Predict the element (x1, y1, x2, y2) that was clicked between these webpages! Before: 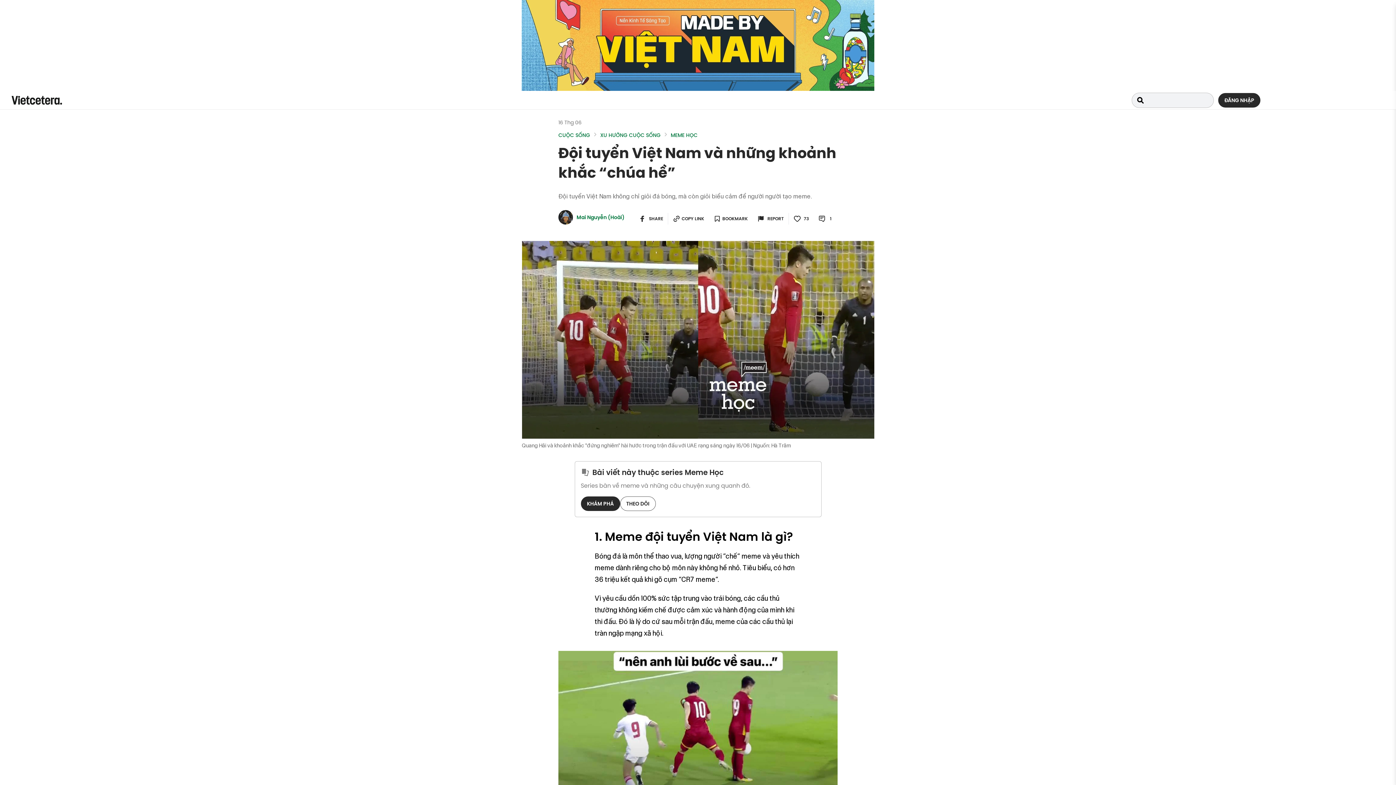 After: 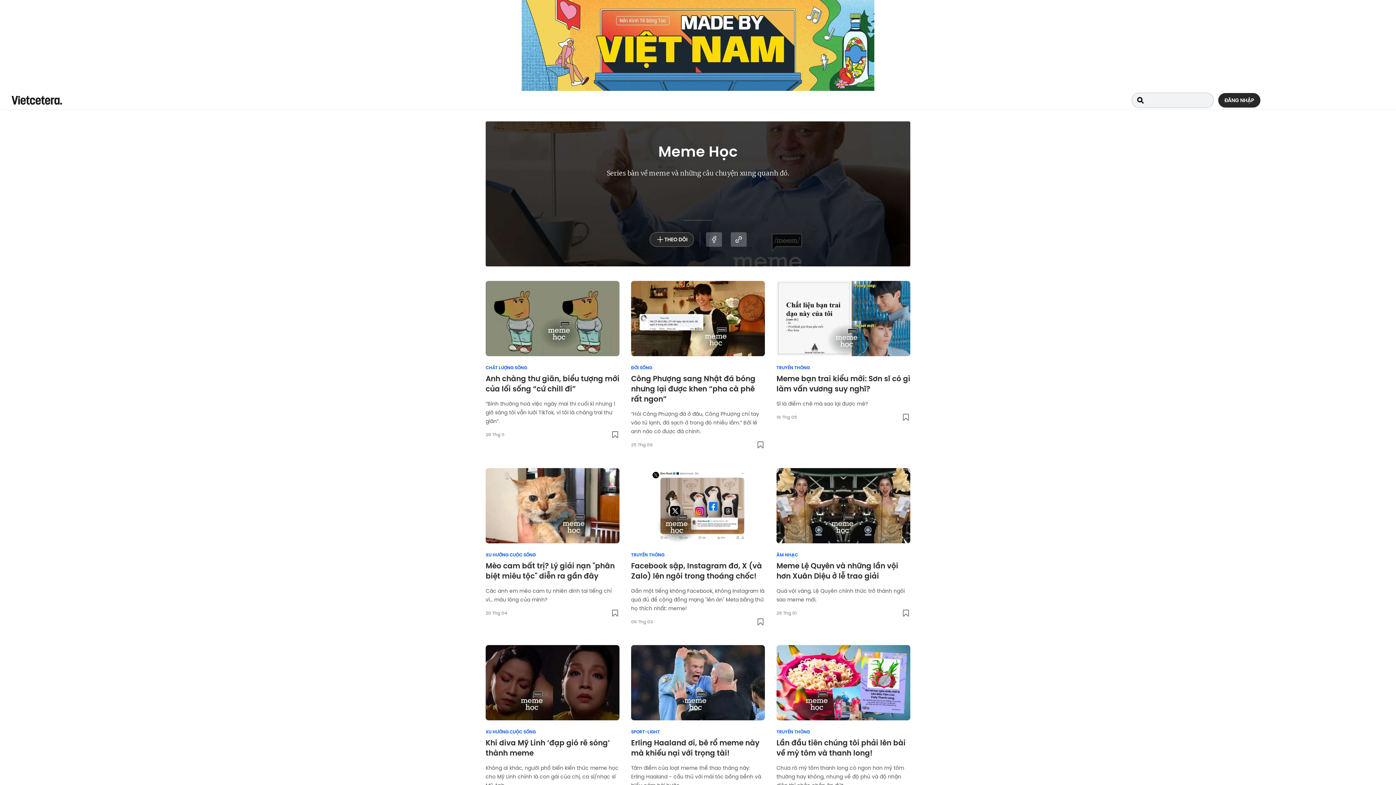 Action: label: MEME HỌC bbox: (670, 131, 697, 138)